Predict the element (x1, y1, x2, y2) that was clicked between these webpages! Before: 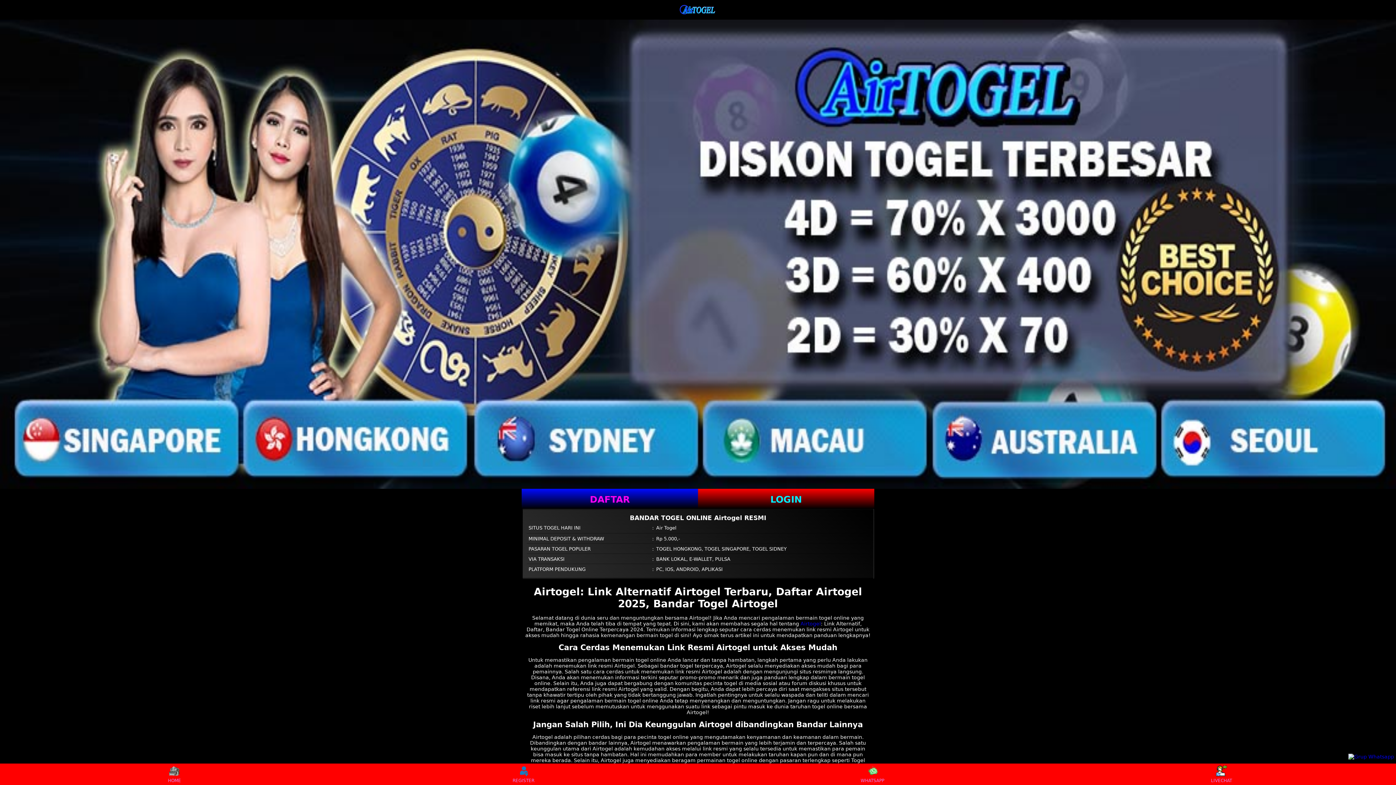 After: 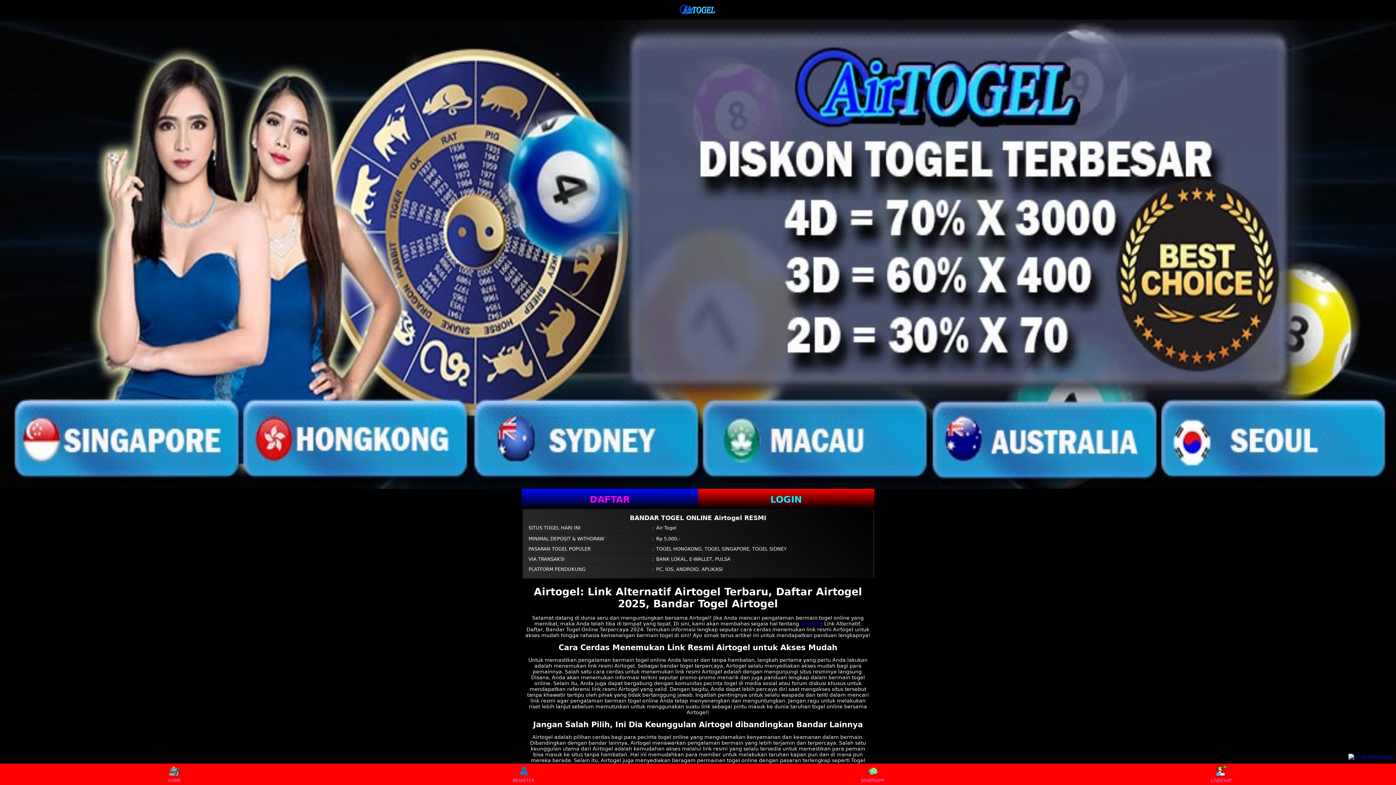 Action: bbox: (678, 3, 717, 15)